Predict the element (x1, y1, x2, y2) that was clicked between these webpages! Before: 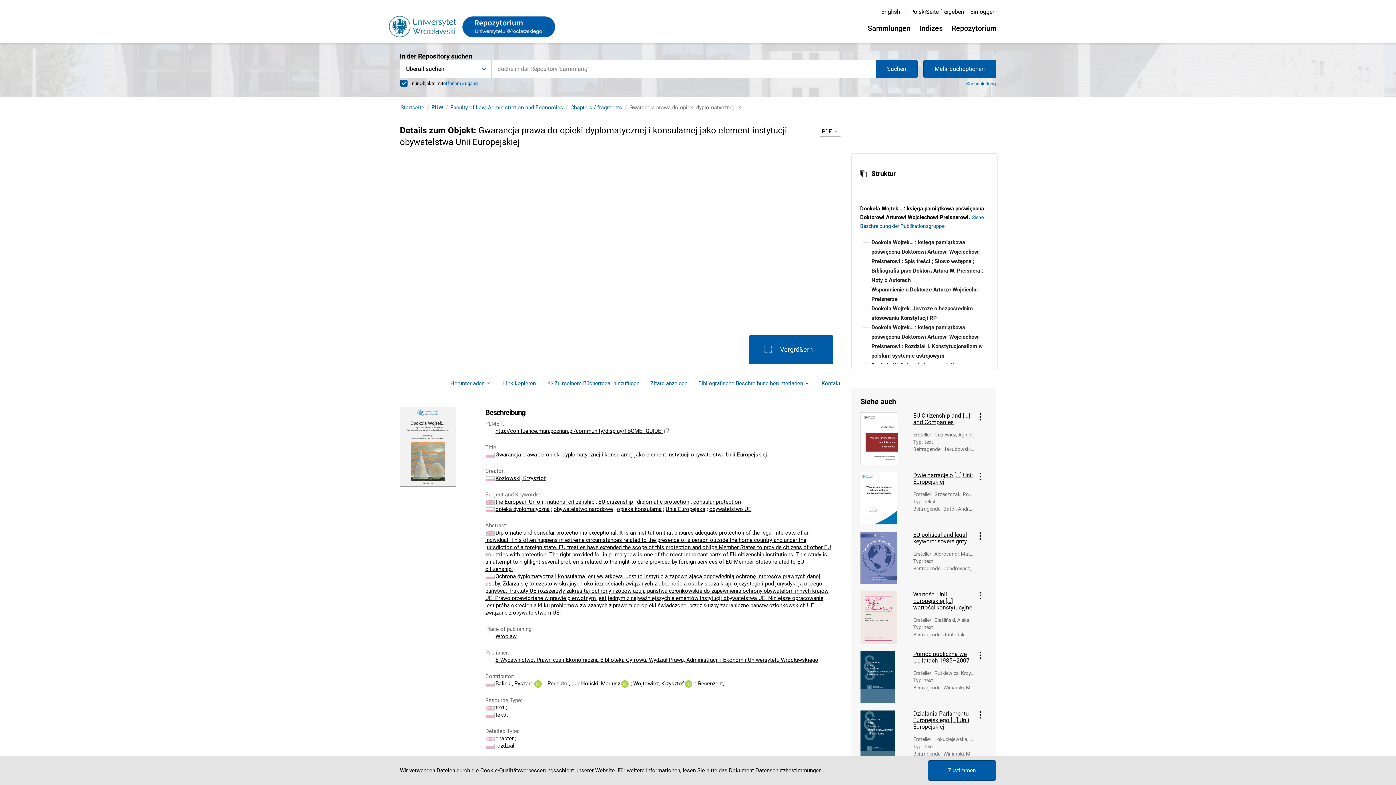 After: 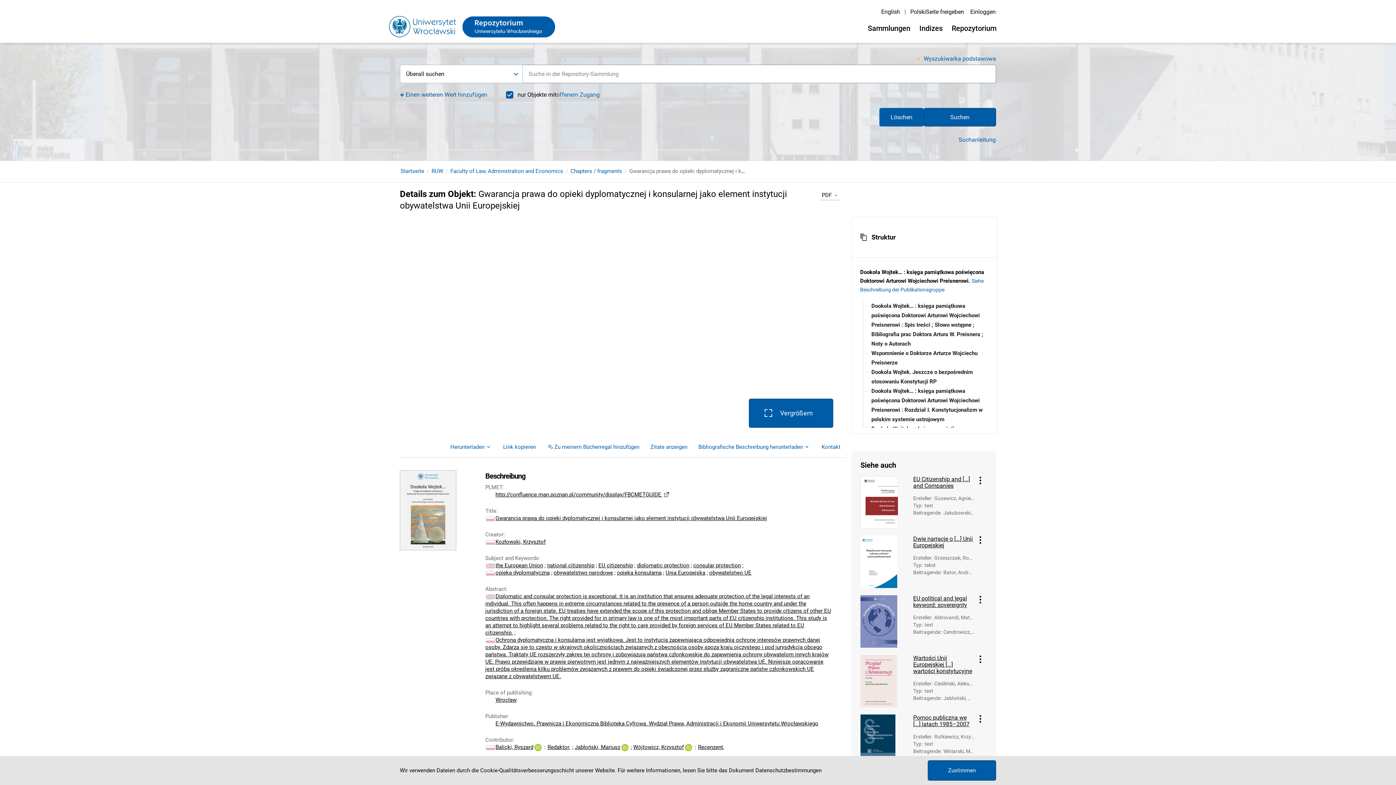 Action: label: Mehr Suchoptionen bbox: (923, 59, 996, 78)